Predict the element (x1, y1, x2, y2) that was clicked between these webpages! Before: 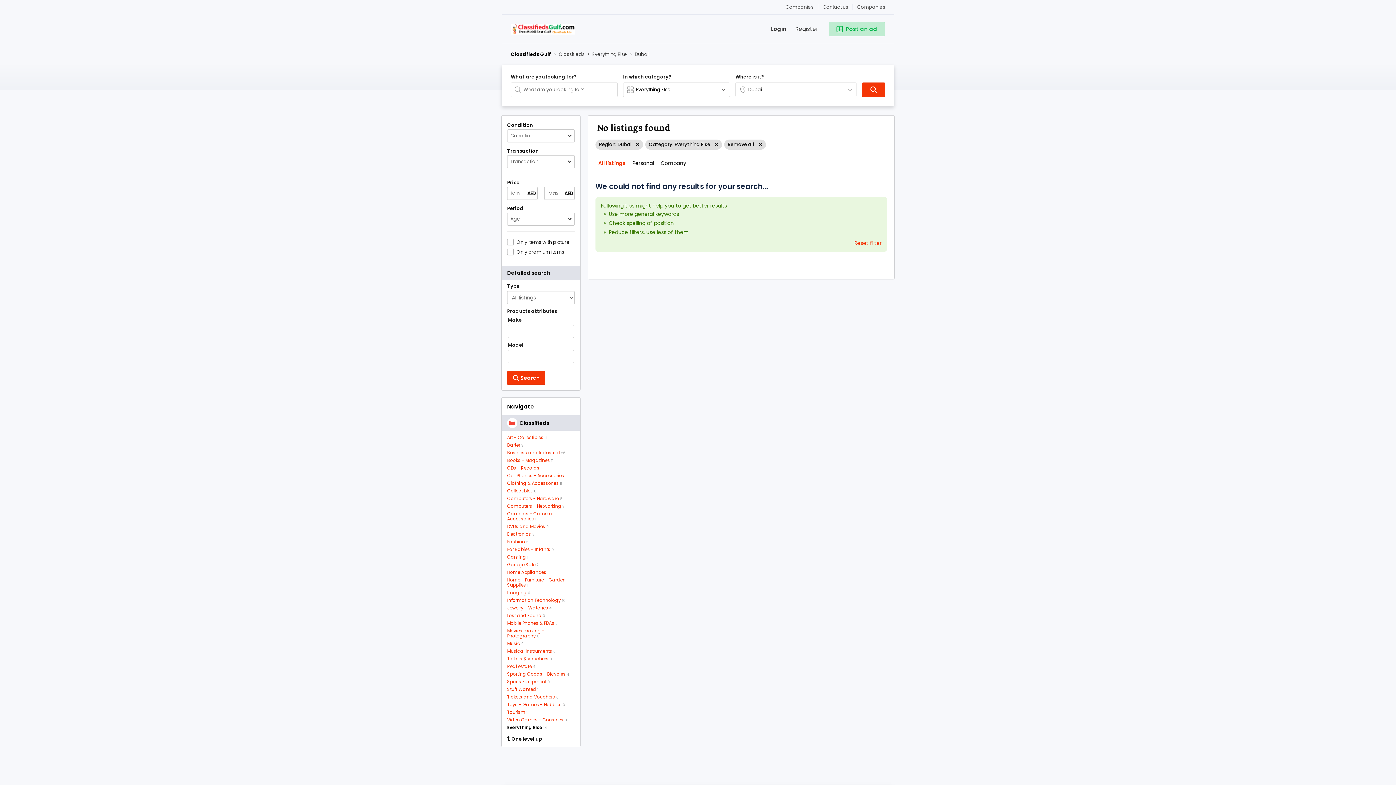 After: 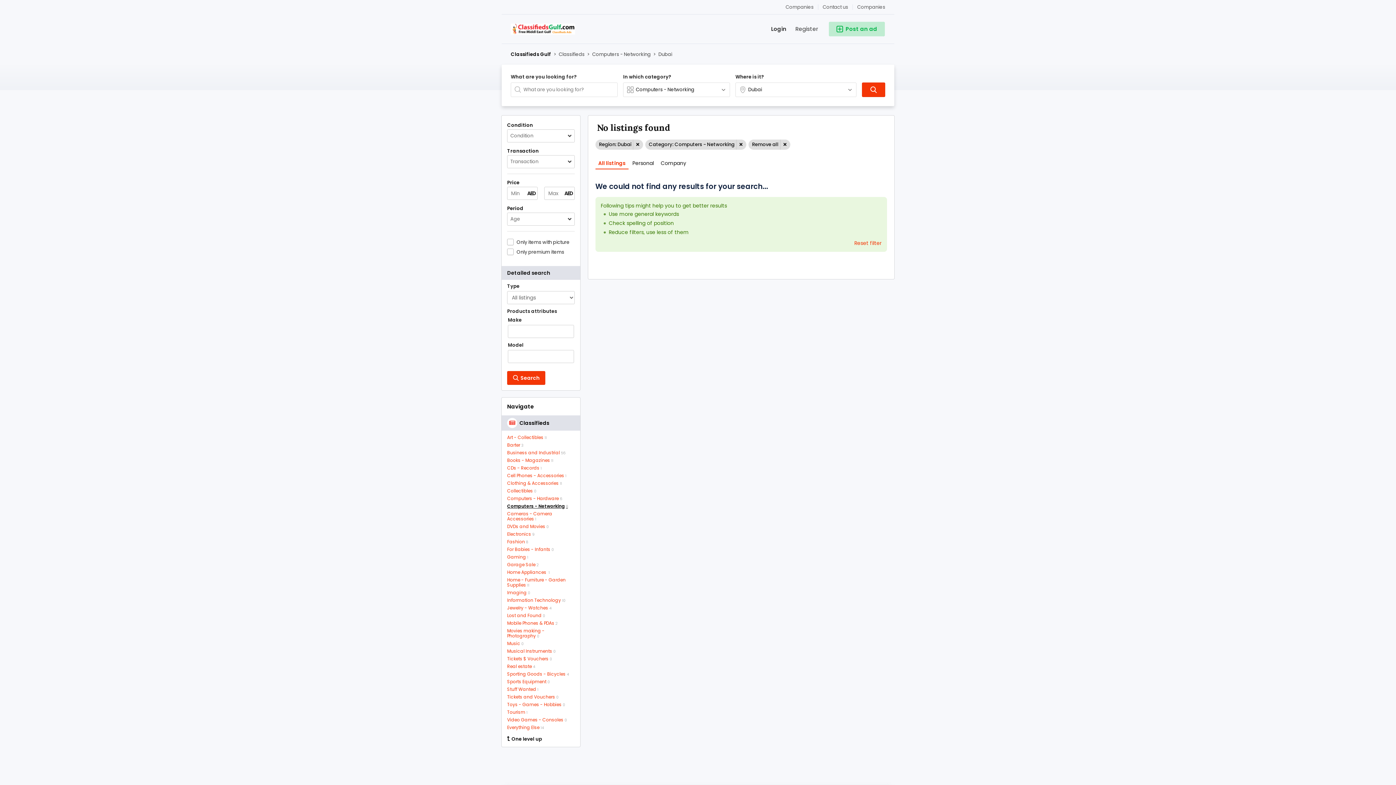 Action: bbox: (507, 504, 564, 509) label: Computers - Networking8